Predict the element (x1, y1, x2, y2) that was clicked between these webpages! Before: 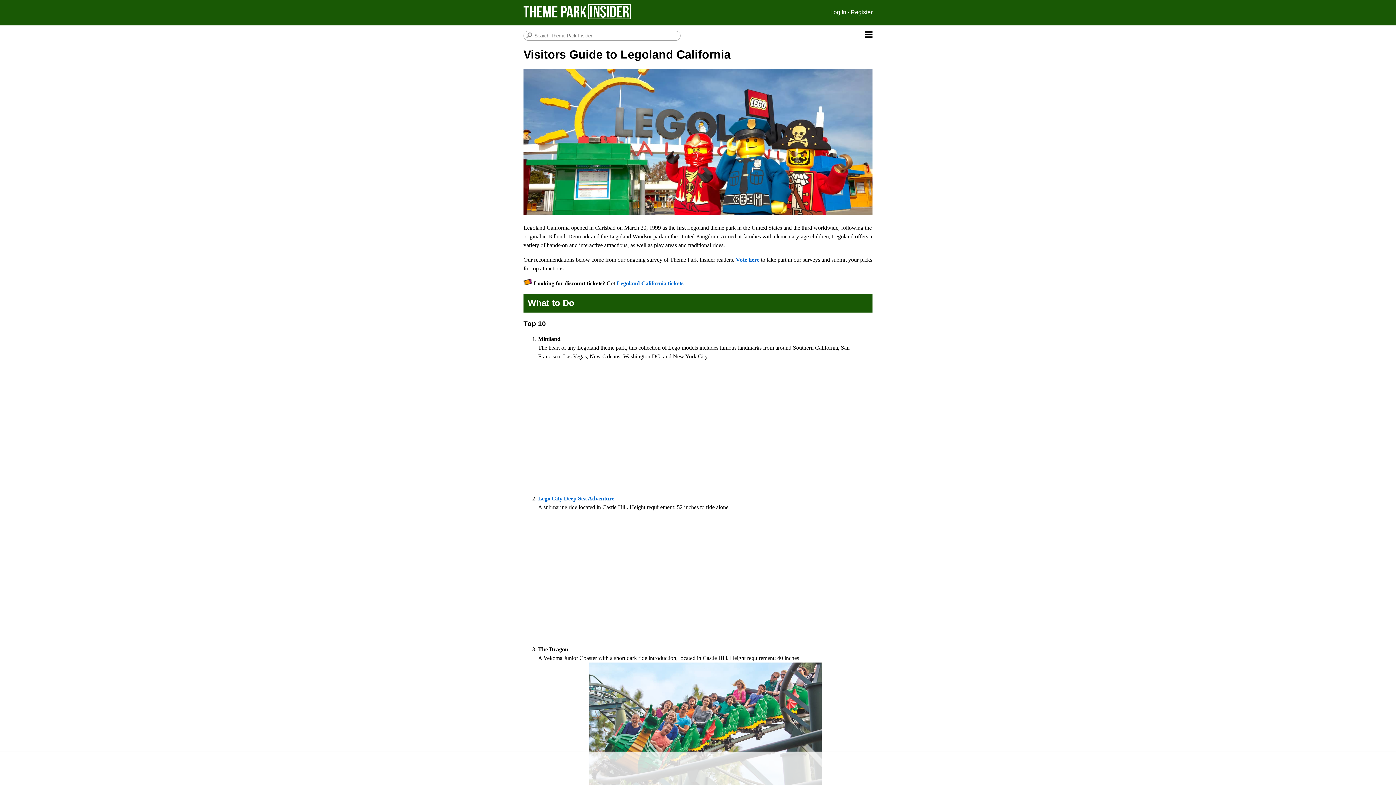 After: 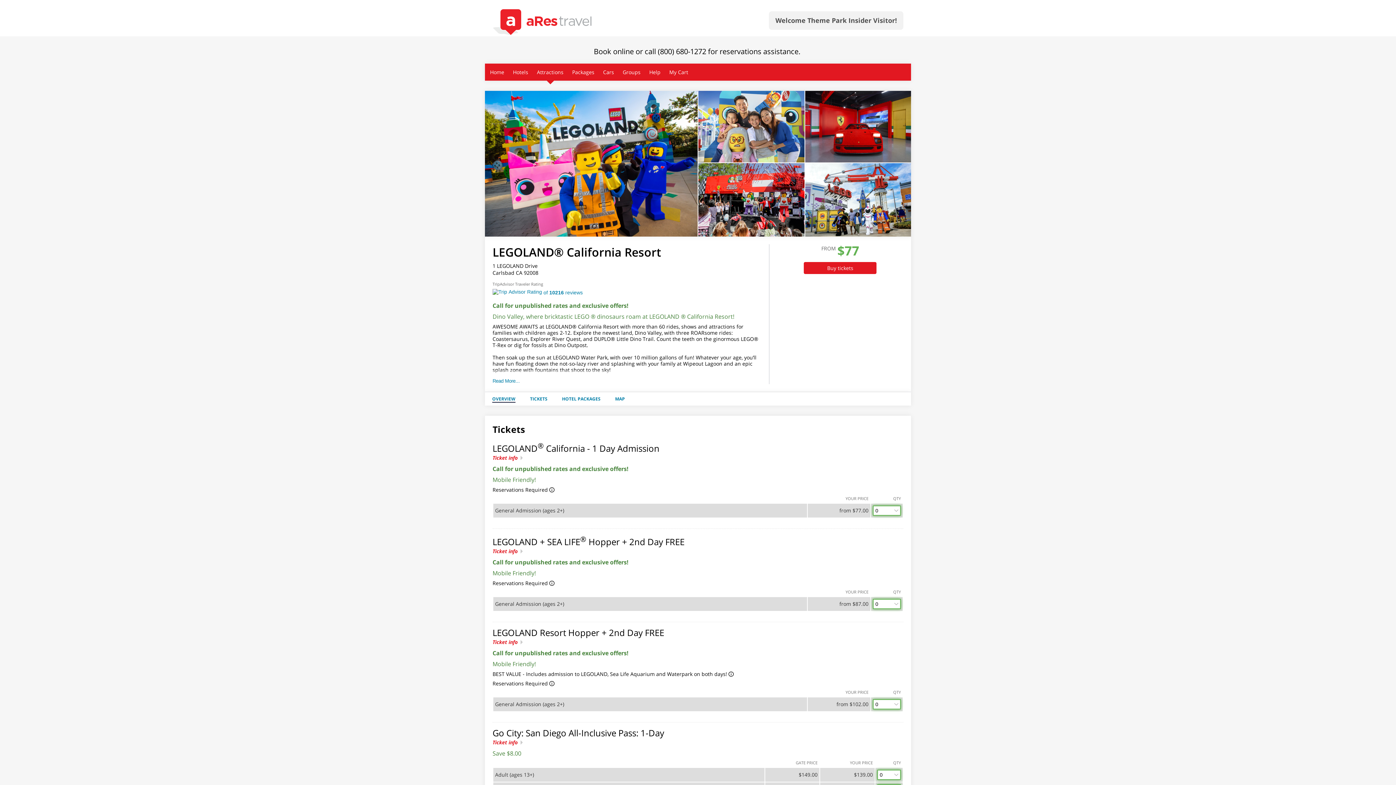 Action: bbox: (616, 280, 683, 286) label: Legoland California tickets